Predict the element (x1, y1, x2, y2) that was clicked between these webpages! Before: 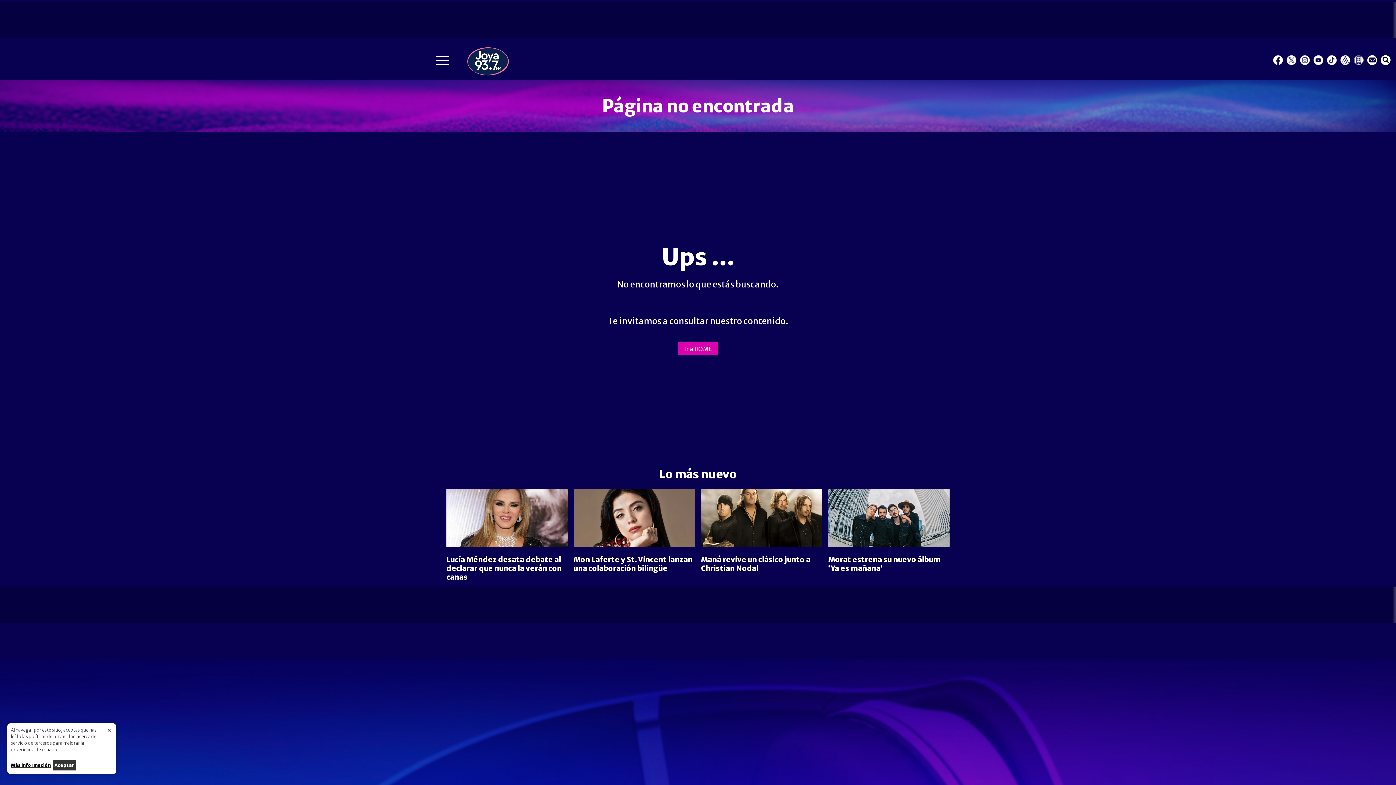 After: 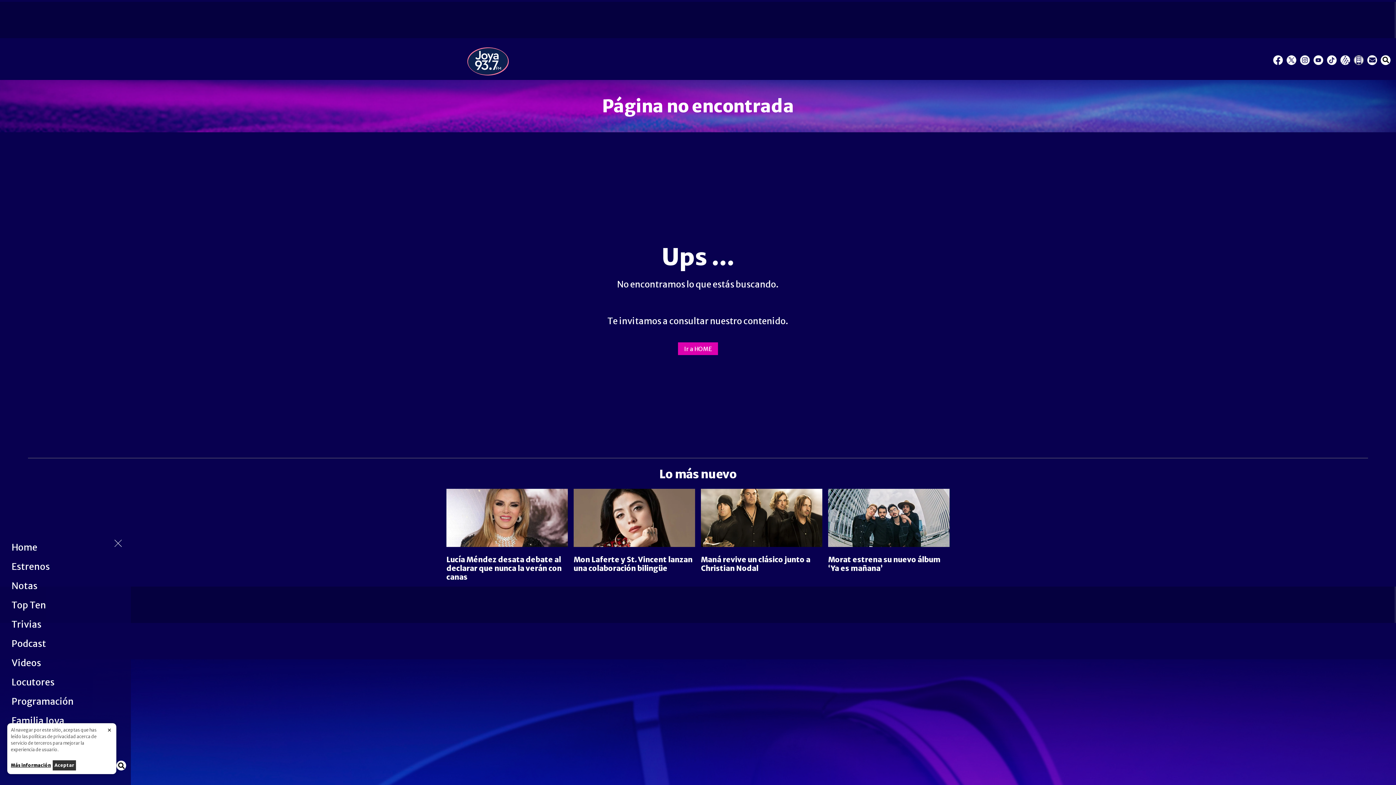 Action: label: menu bbox: (436, 54, 449, 69)